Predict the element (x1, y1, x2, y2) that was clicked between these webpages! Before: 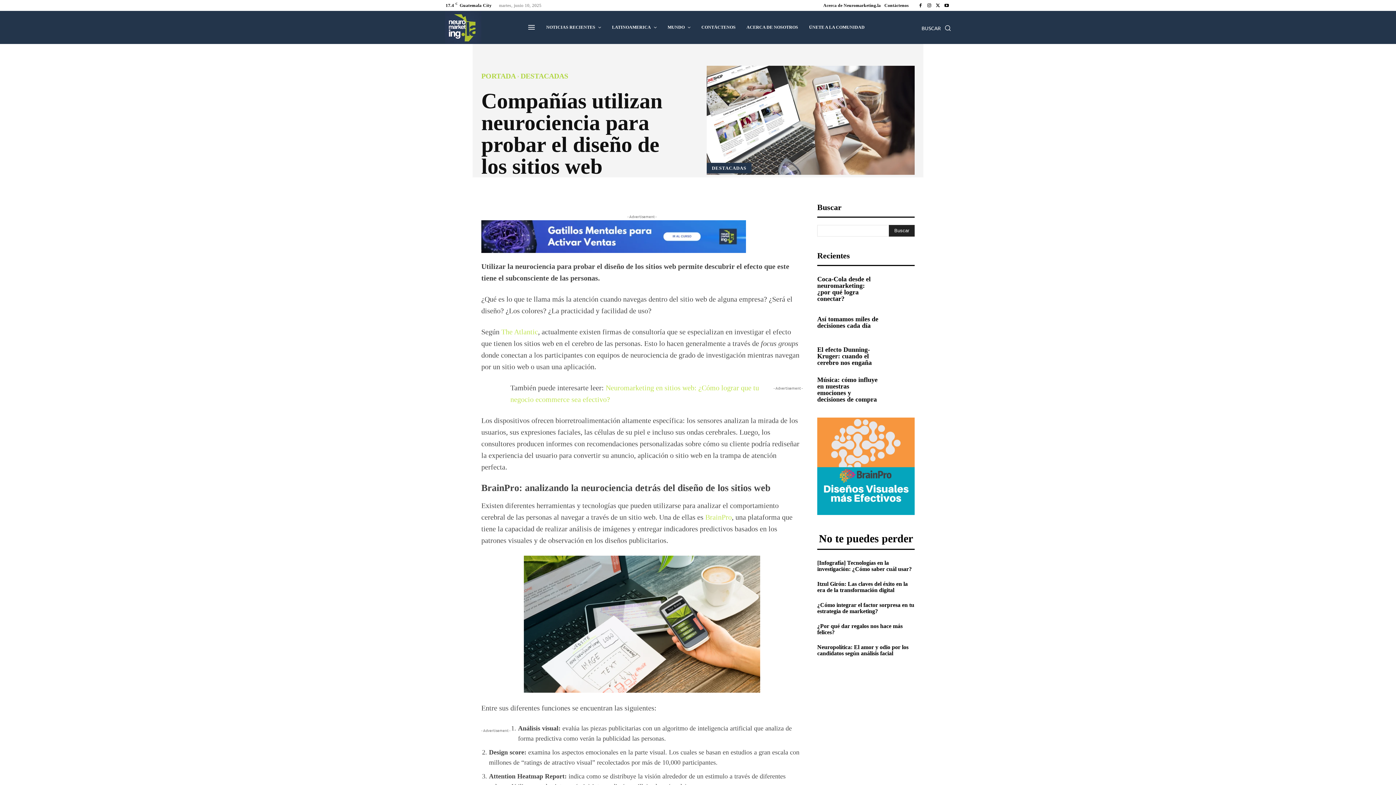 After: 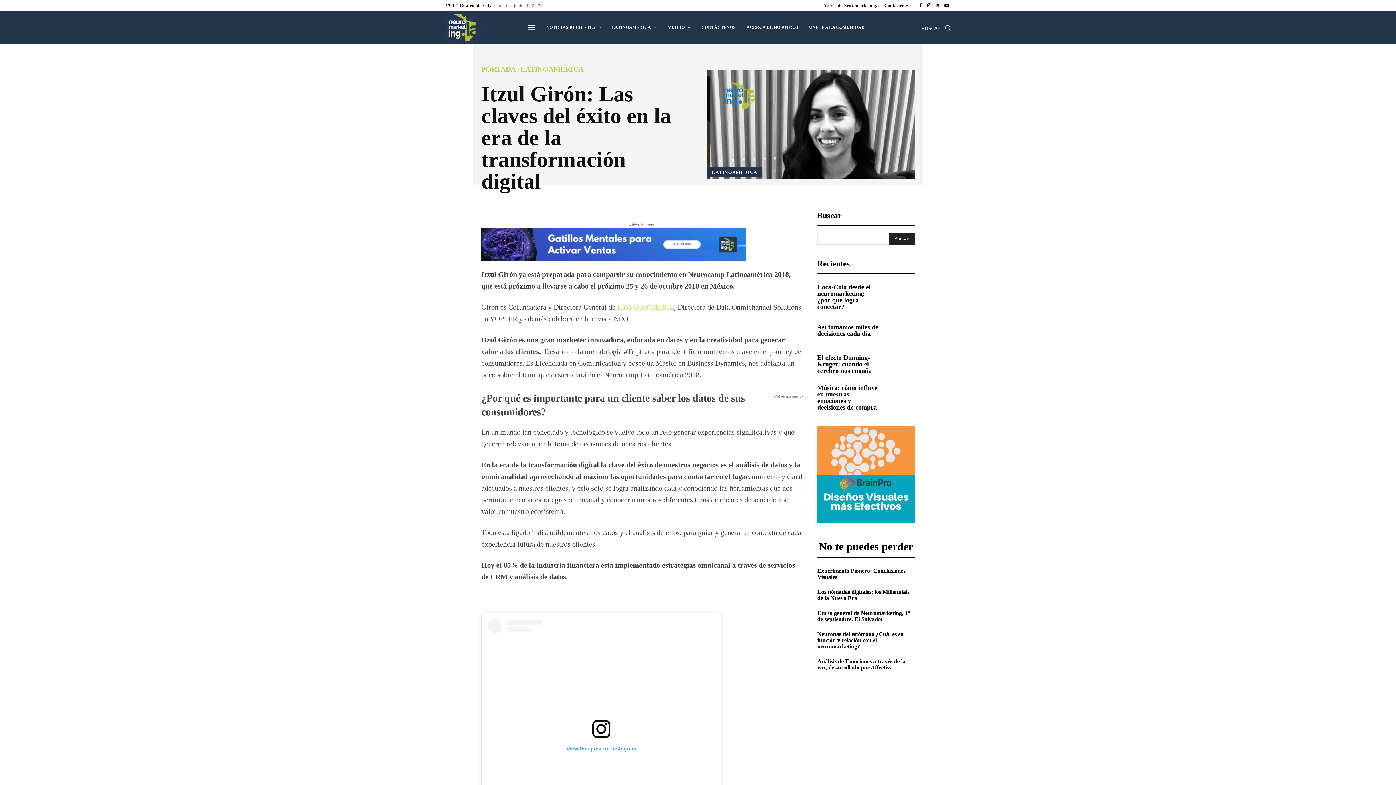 Action: bbox: (817, 581, 908, 593) label: Itzul Girón: Las claves del éxito en la era de la transformación digital